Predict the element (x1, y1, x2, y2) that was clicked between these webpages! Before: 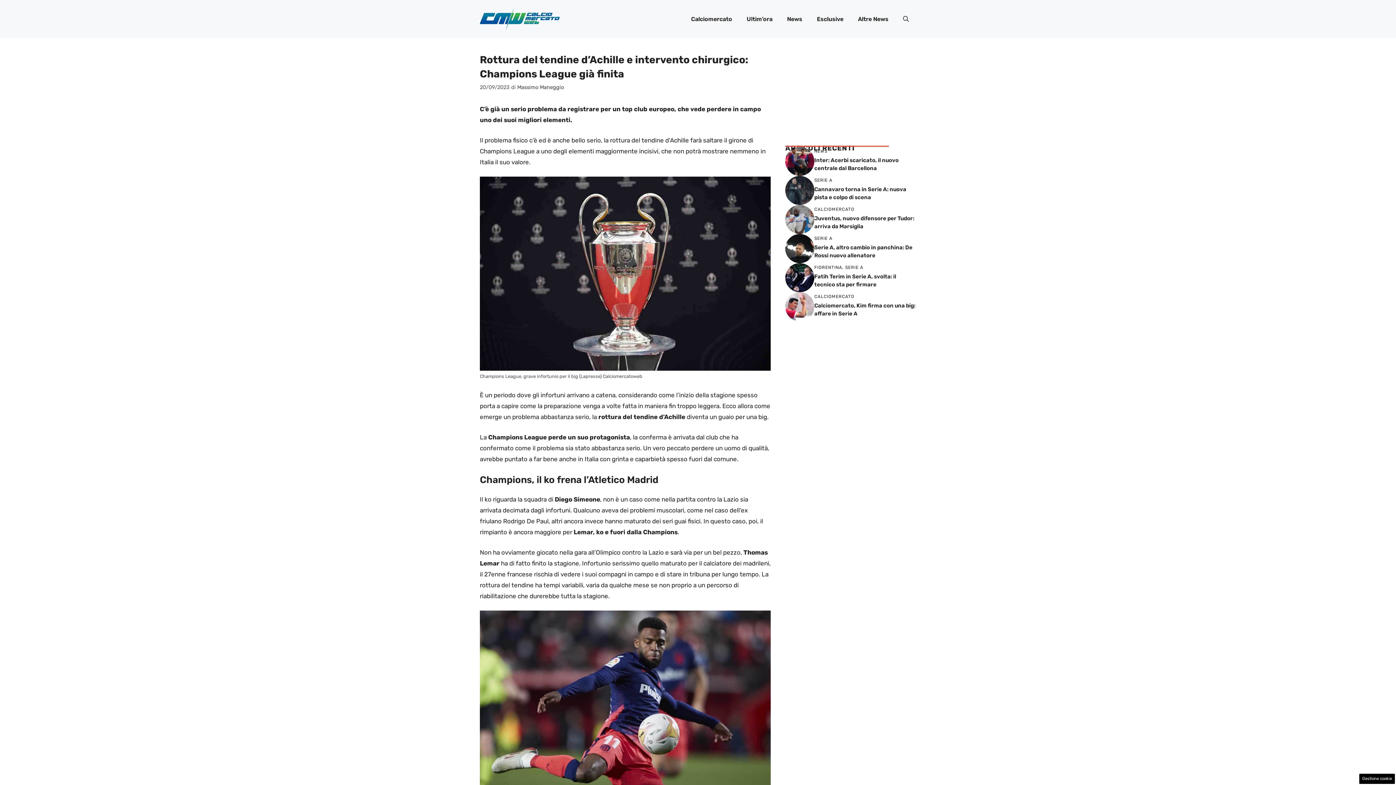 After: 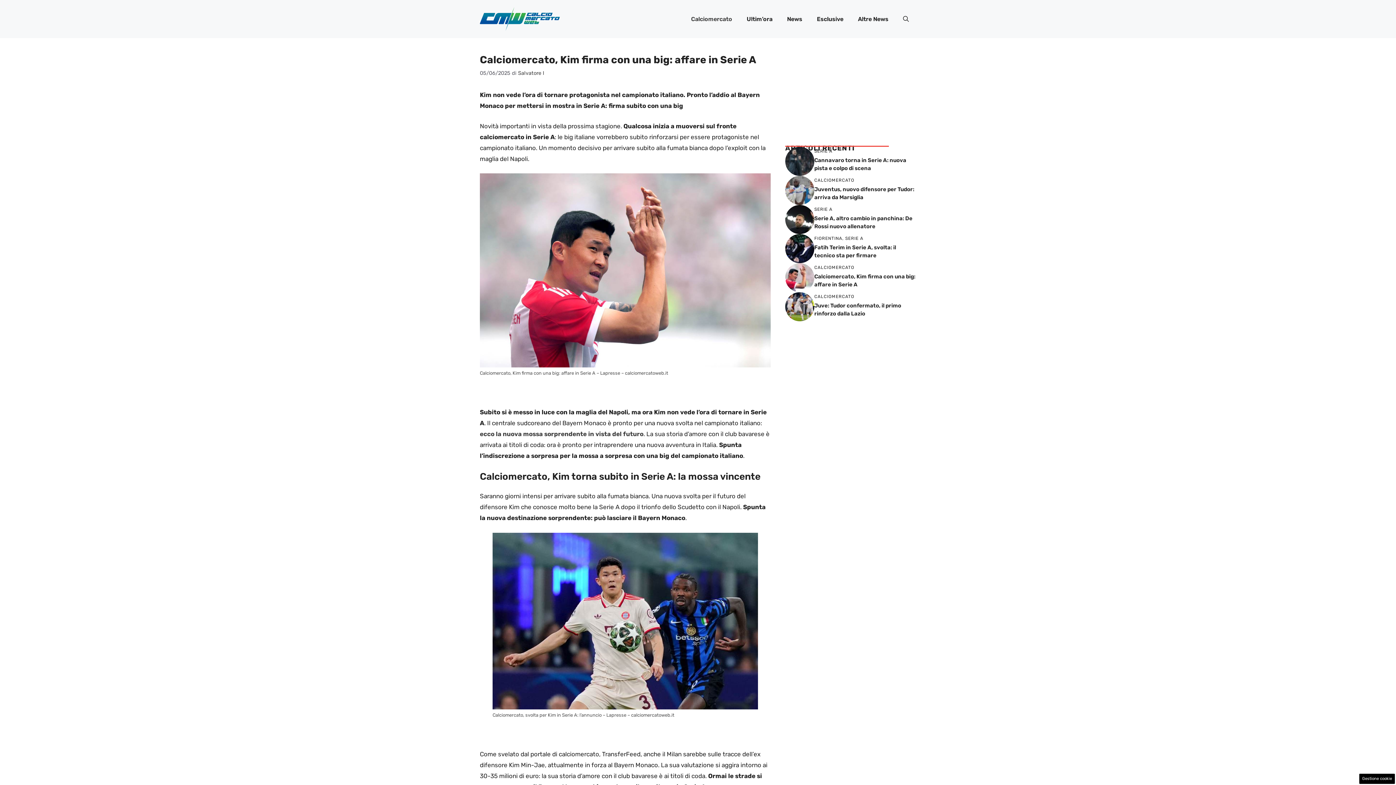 Action: bbox: (785, 302, 814, 309)